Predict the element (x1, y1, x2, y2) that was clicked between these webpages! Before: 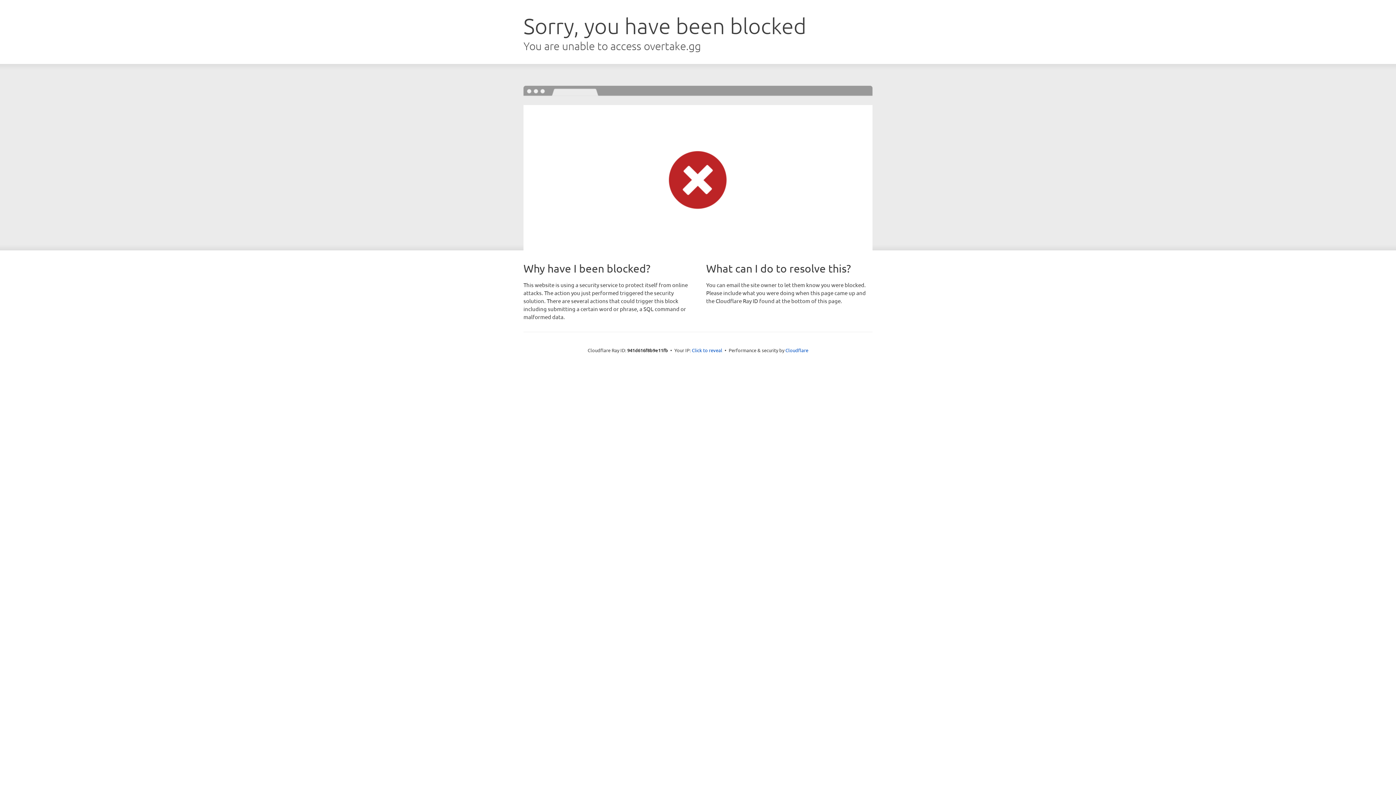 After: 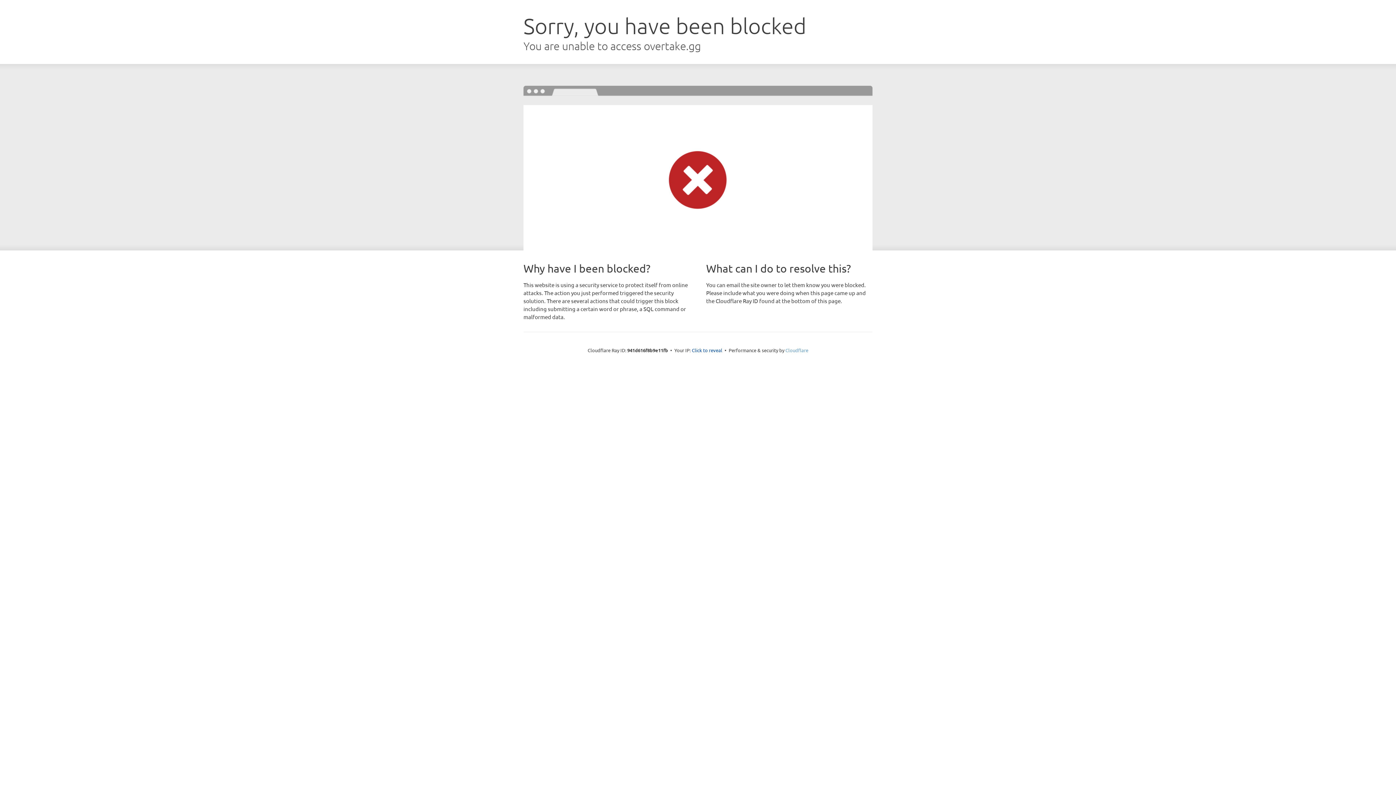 Action: label: Cloudflare bbox: (785, 347, 808, 353)